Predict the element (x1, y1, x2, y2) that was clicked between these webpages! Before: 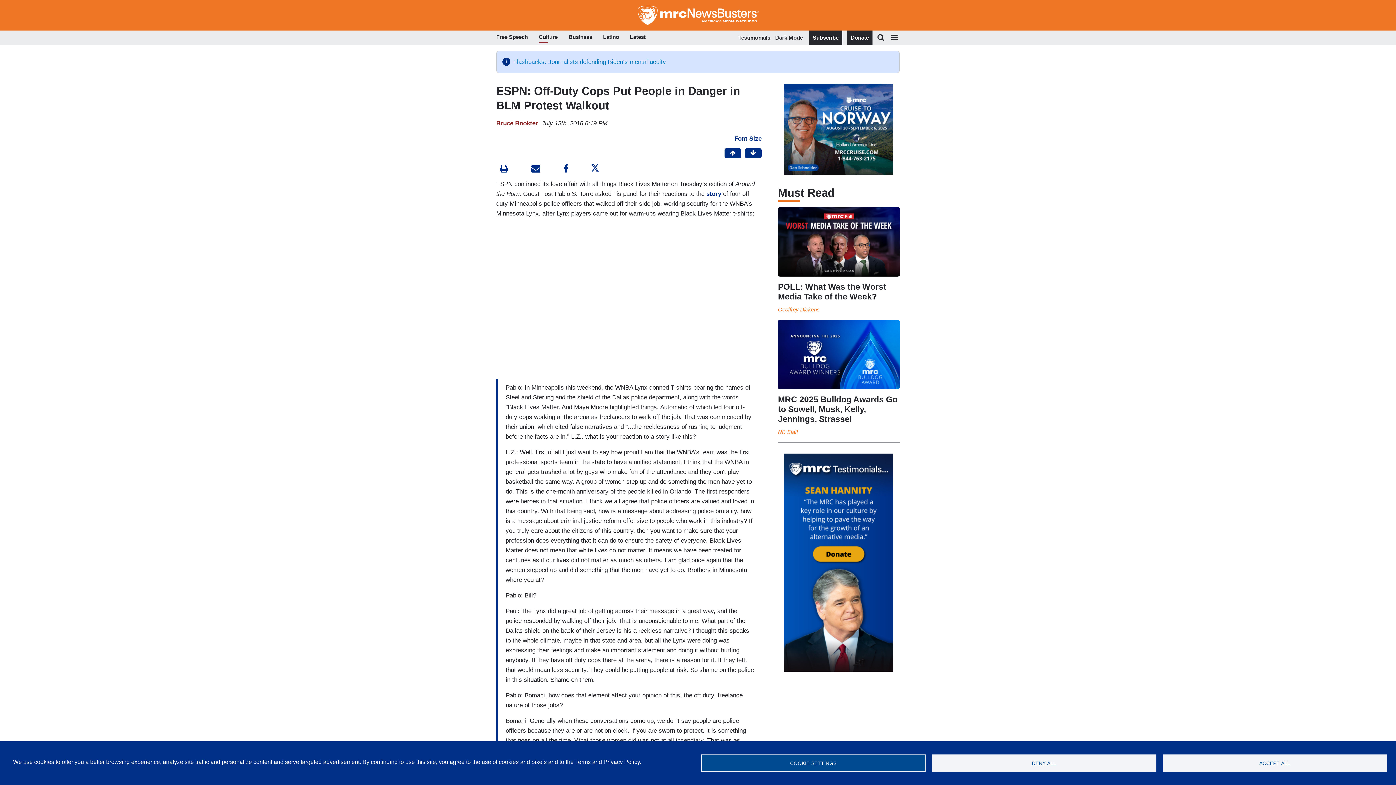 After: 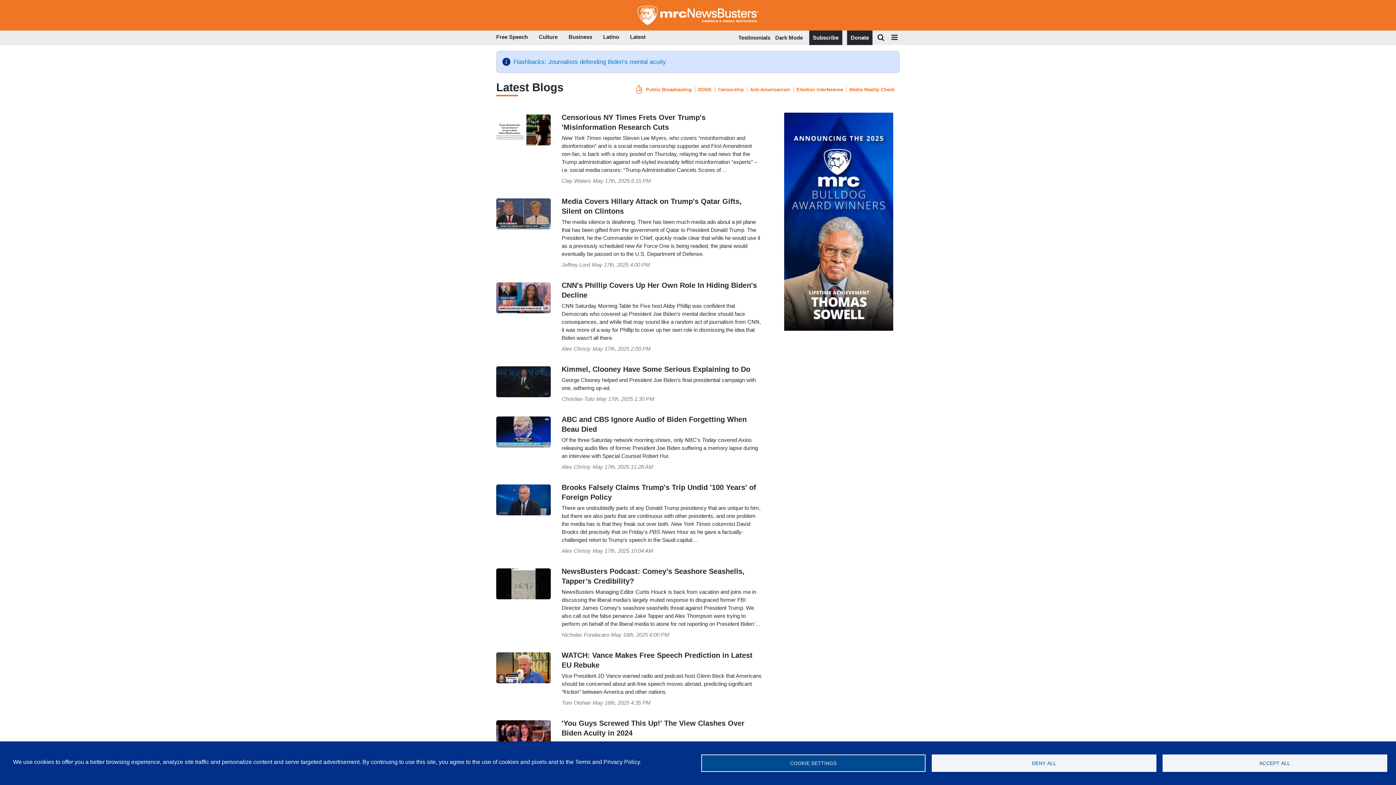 Action: bbox: (630, 32, 645, 43) label: Latest